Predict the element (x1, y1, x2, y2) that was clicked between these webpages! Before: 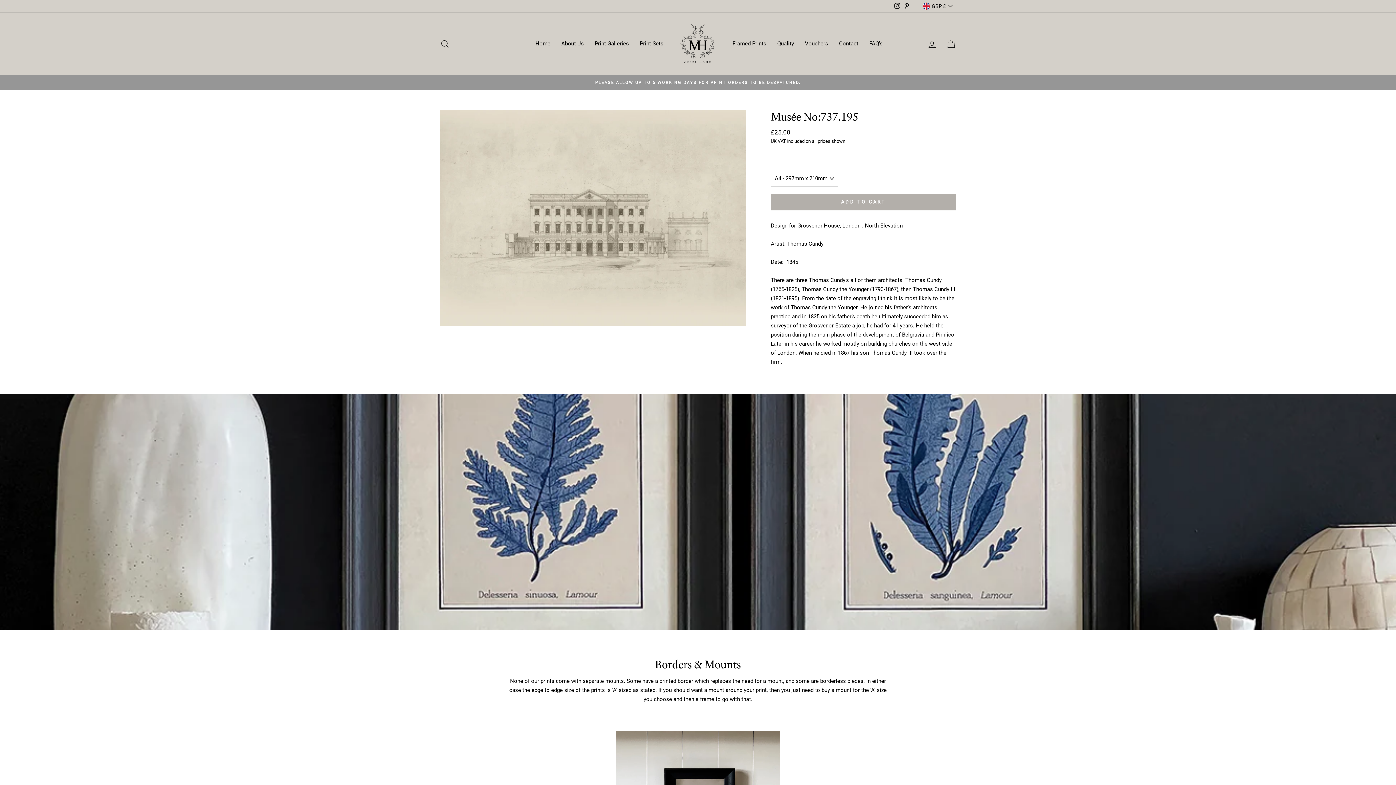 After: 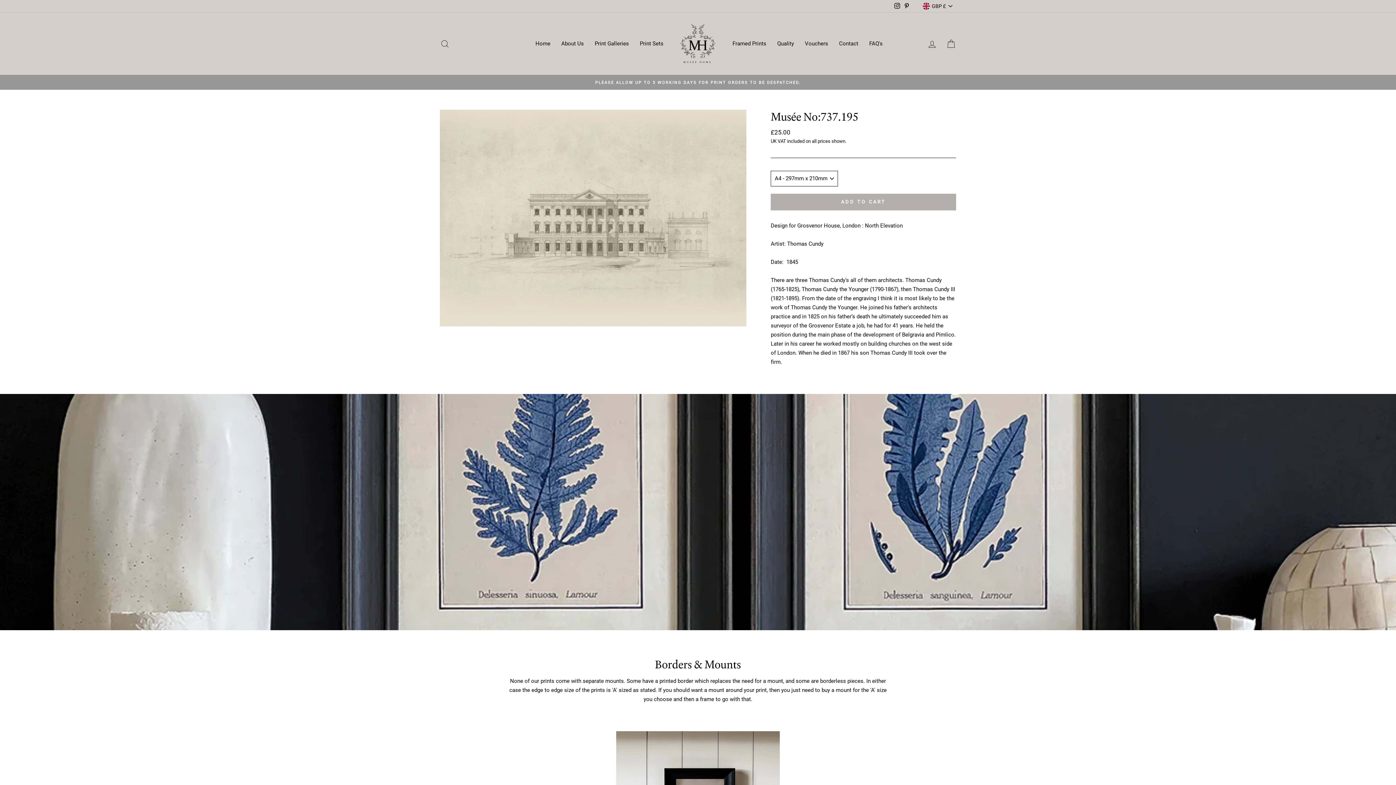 Action: bbox: (892, 0, 902, 11) label: Instagram